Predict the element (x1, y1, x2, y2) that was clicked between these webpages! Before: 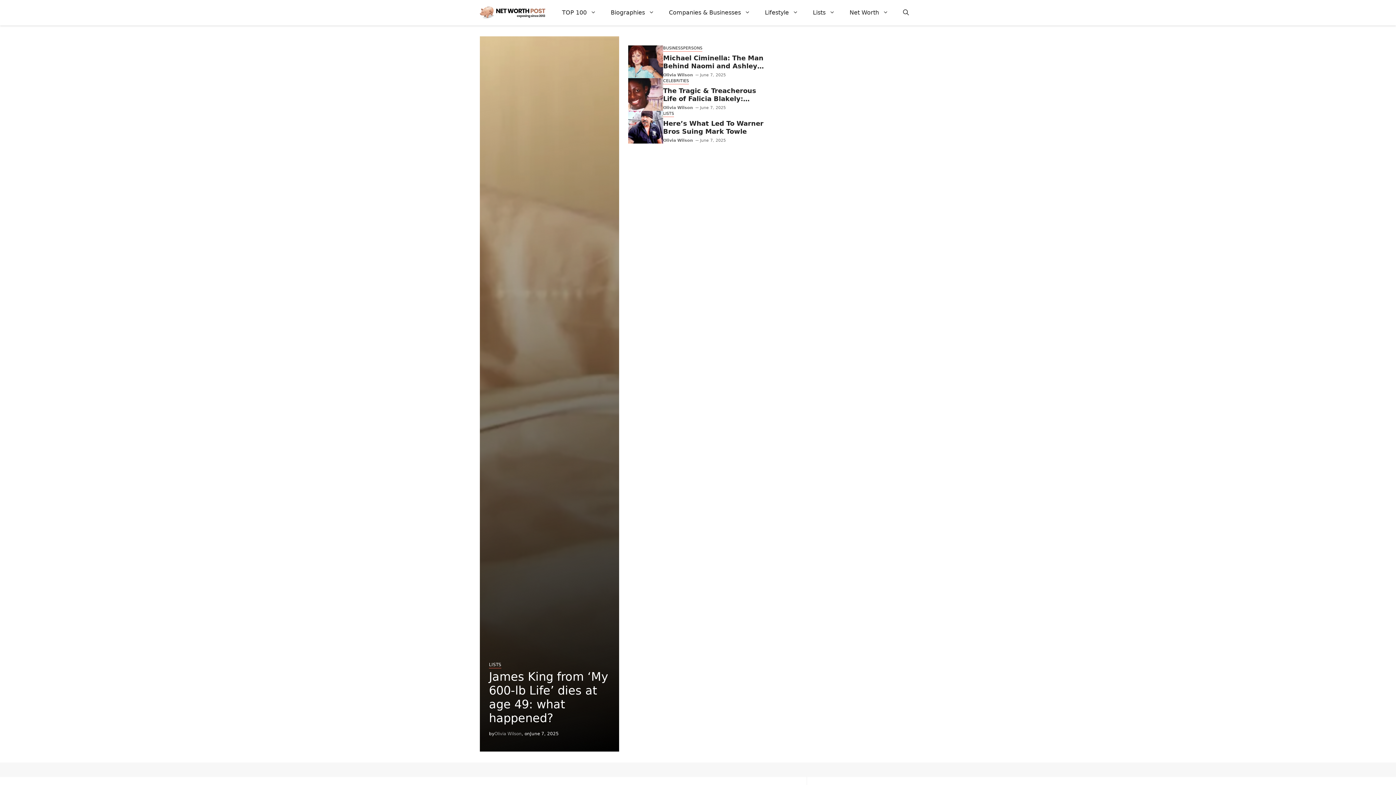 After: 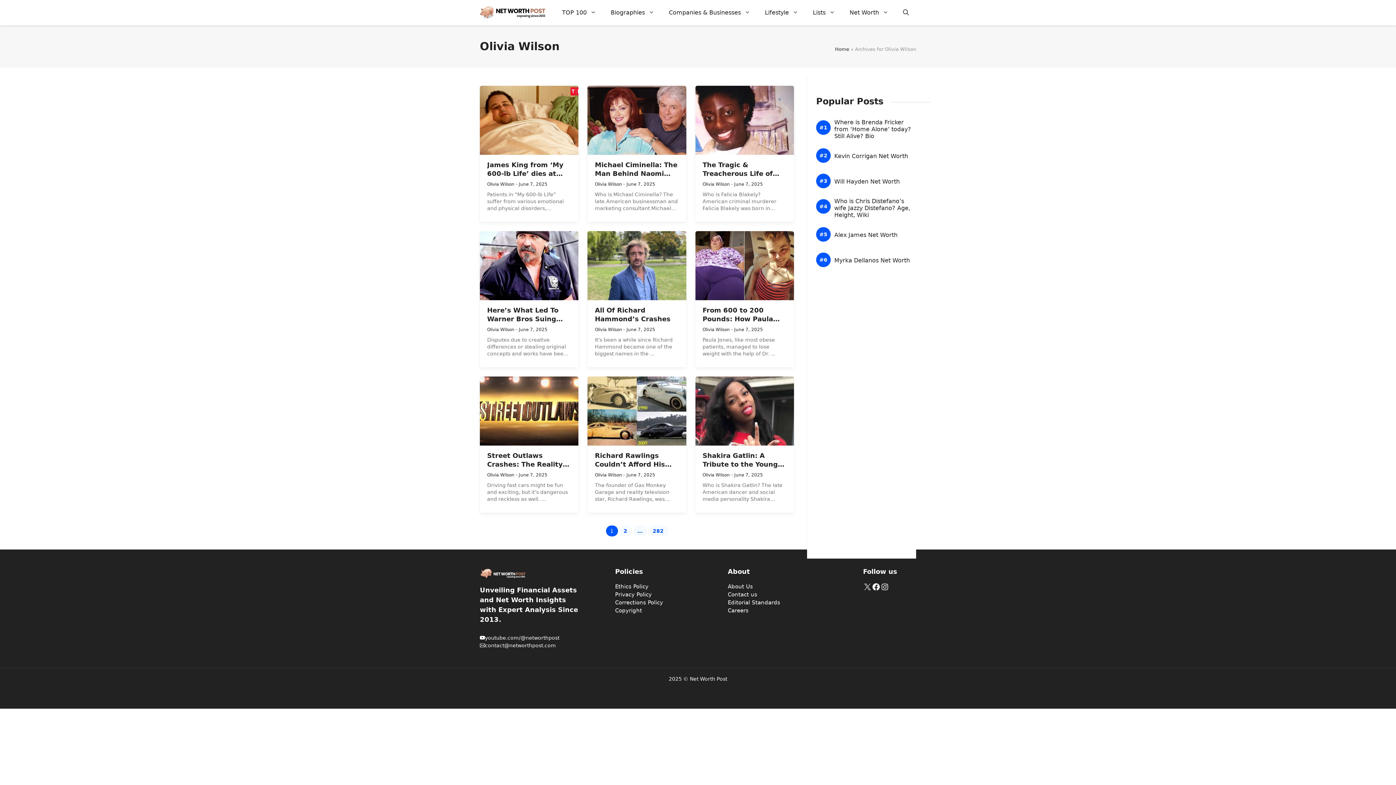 Action: label: Olivia Wilson bbox: (663, 72, 693, 78)